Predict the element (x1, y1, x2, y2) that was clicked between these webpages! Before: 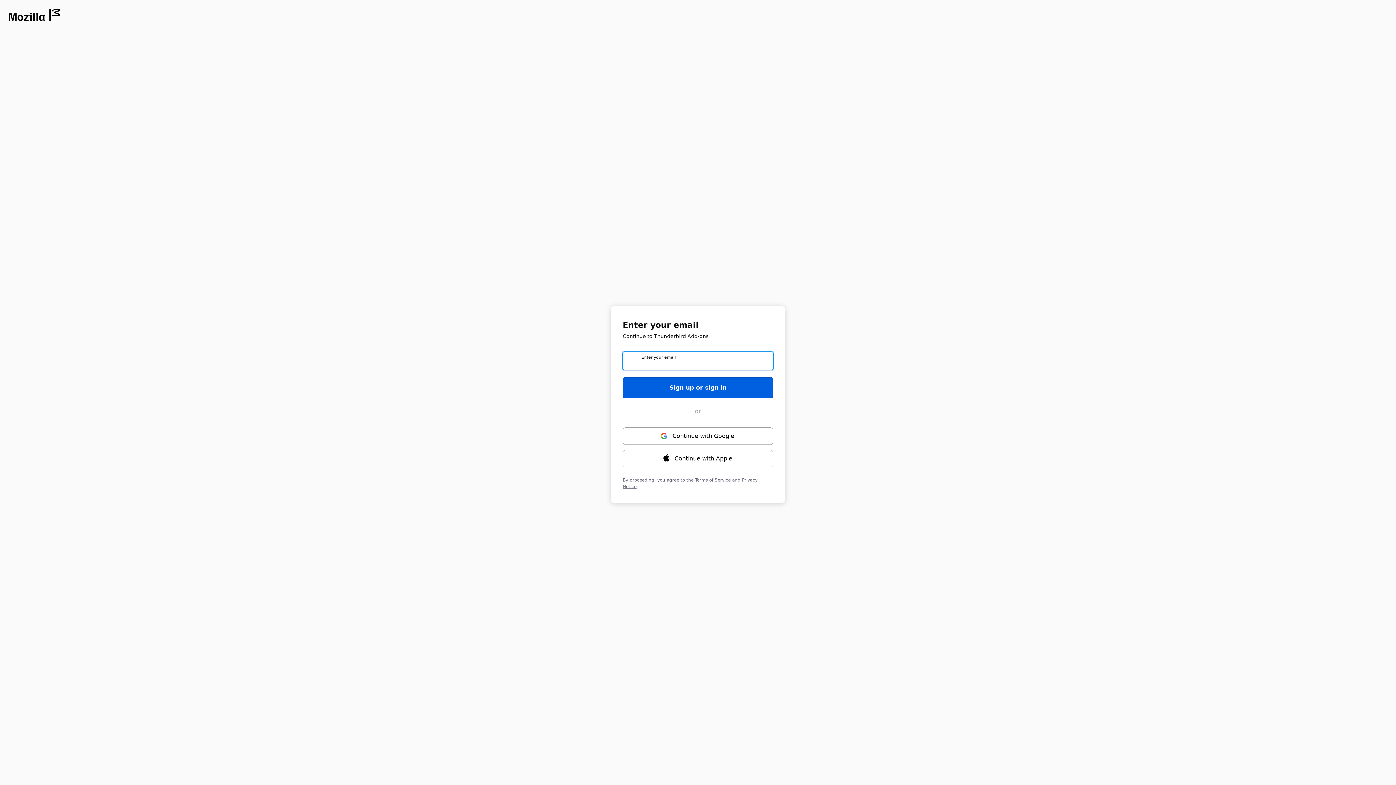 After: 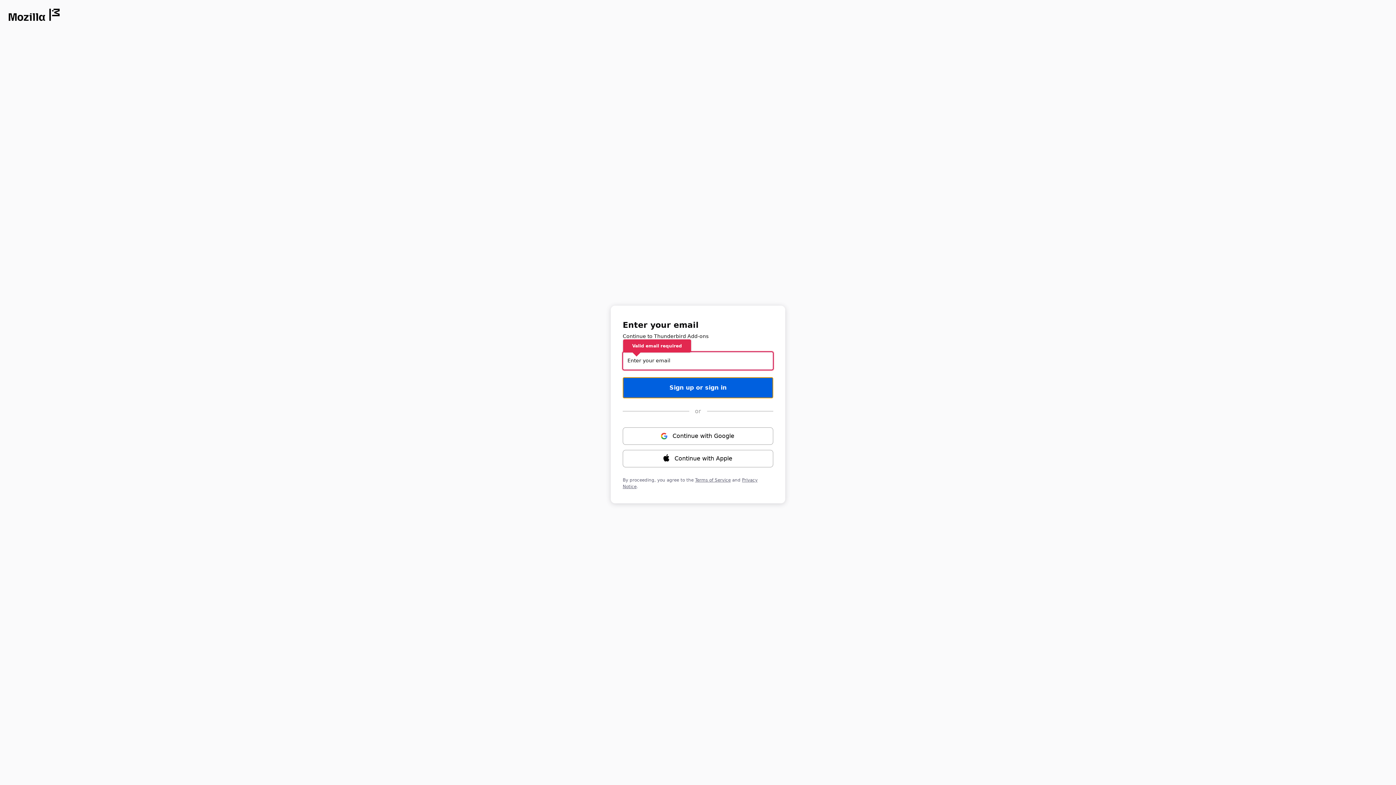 Action: bbox: (622, 377, 773, 398) label: Sign up or sign in